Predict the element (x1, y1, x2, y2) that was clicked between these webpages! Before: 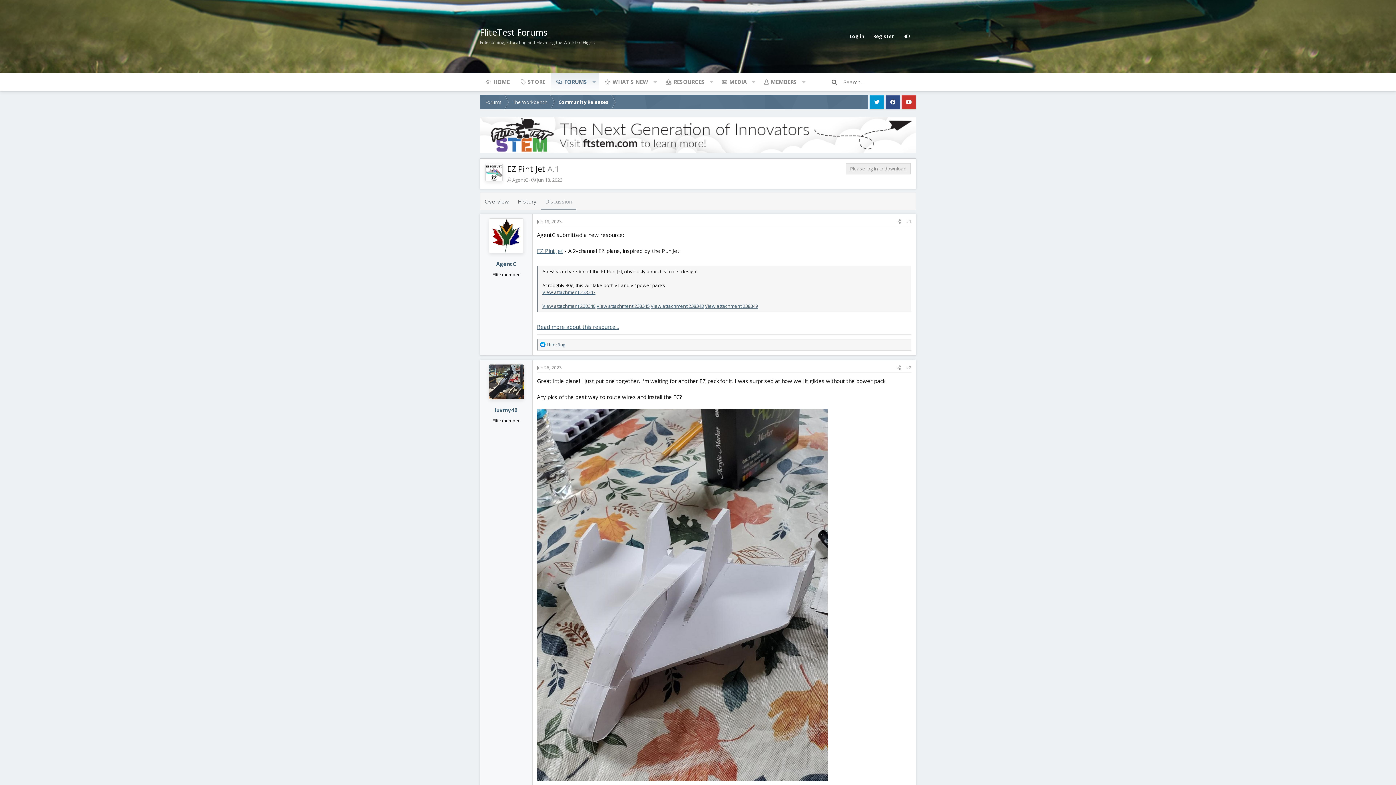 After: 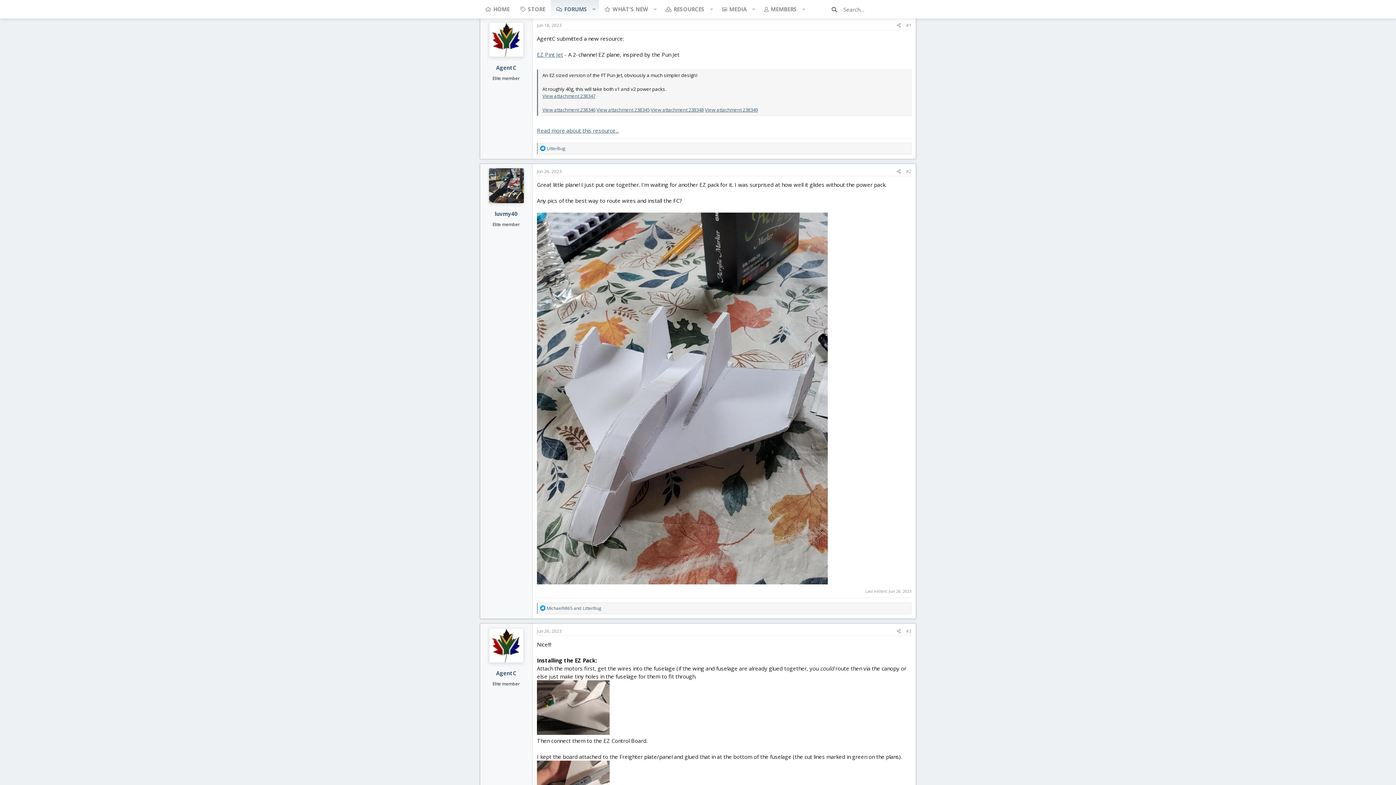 Action: bbox: (537, 218, 561, 224) label: Jun 18, 2023